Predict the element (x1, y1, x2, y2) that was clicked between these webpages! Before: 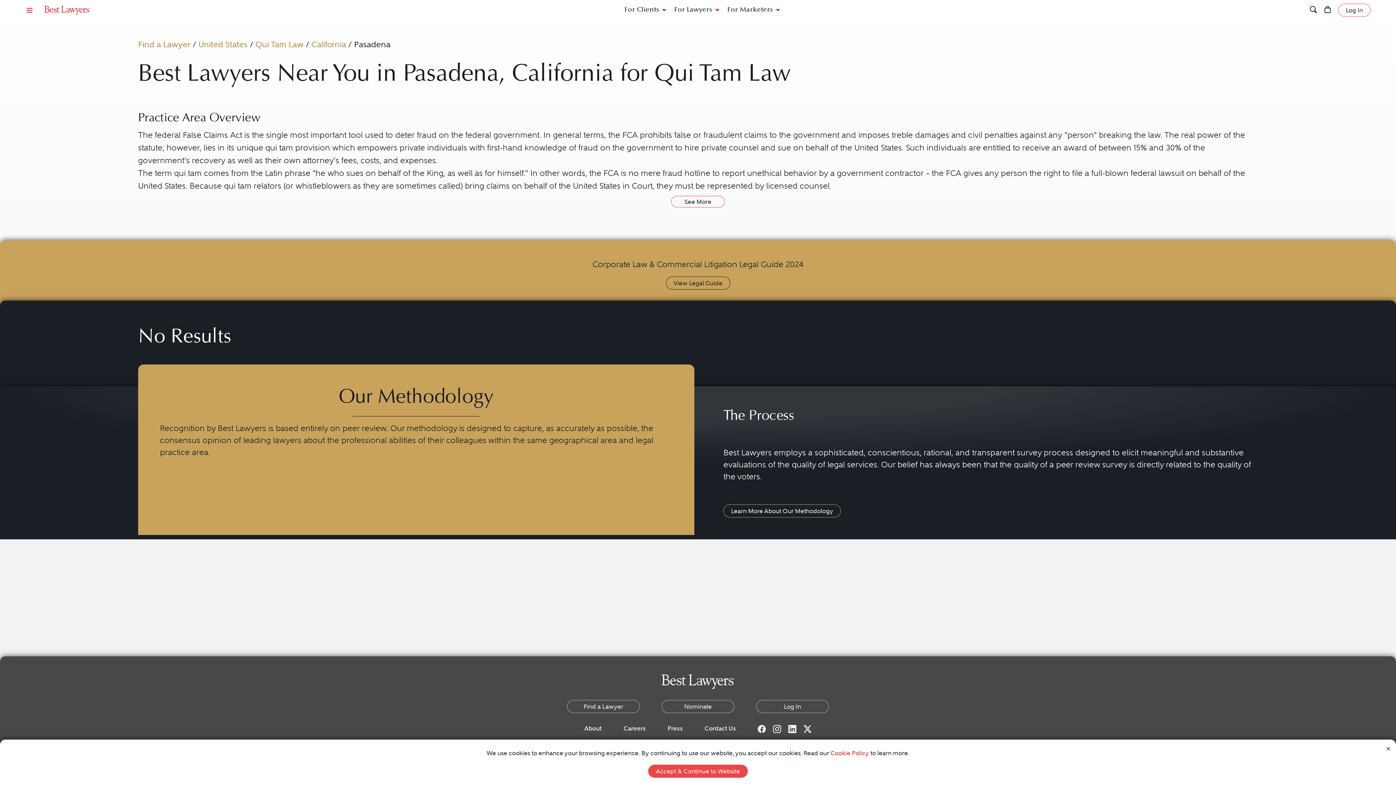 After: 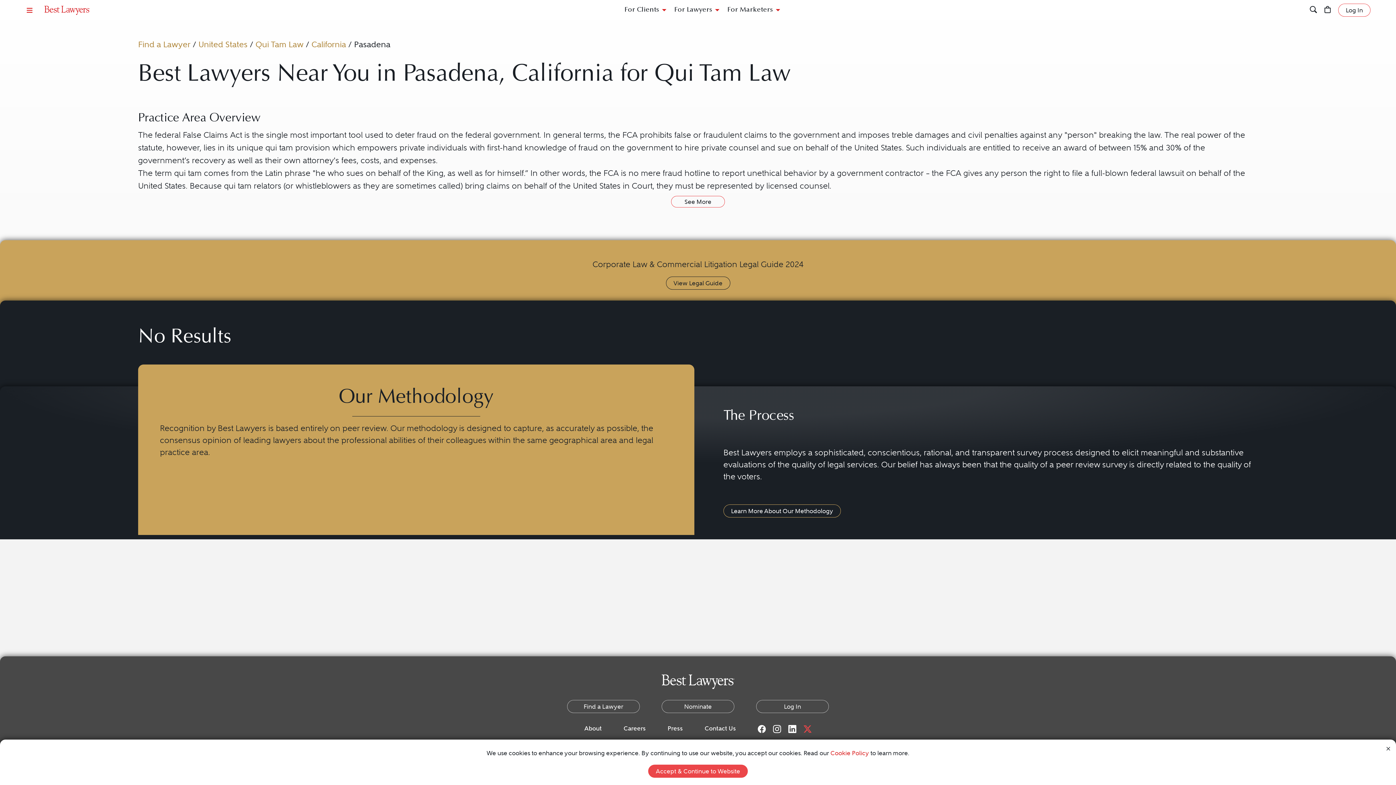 Action: bbox: (803, 724, 811, 733) label: Twitter for Best Lawyers